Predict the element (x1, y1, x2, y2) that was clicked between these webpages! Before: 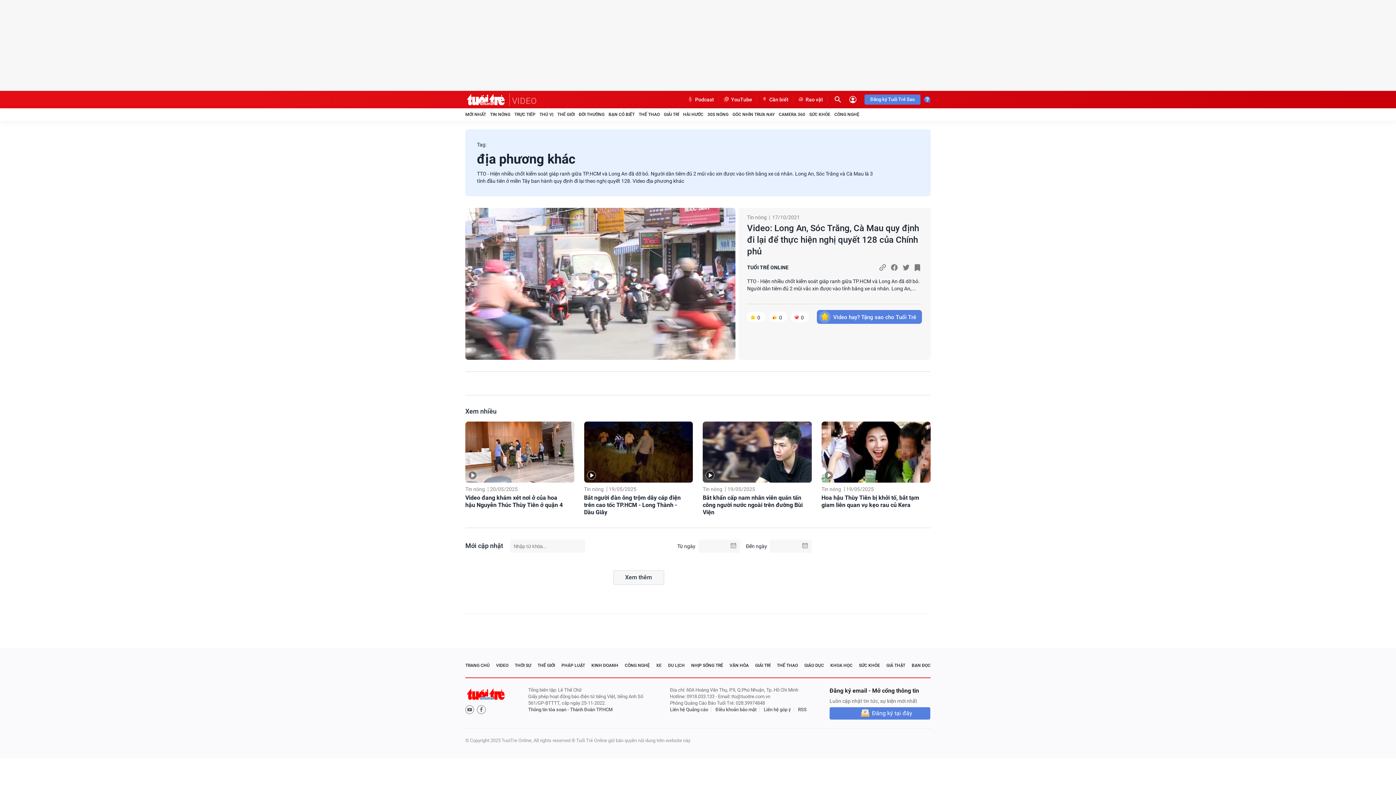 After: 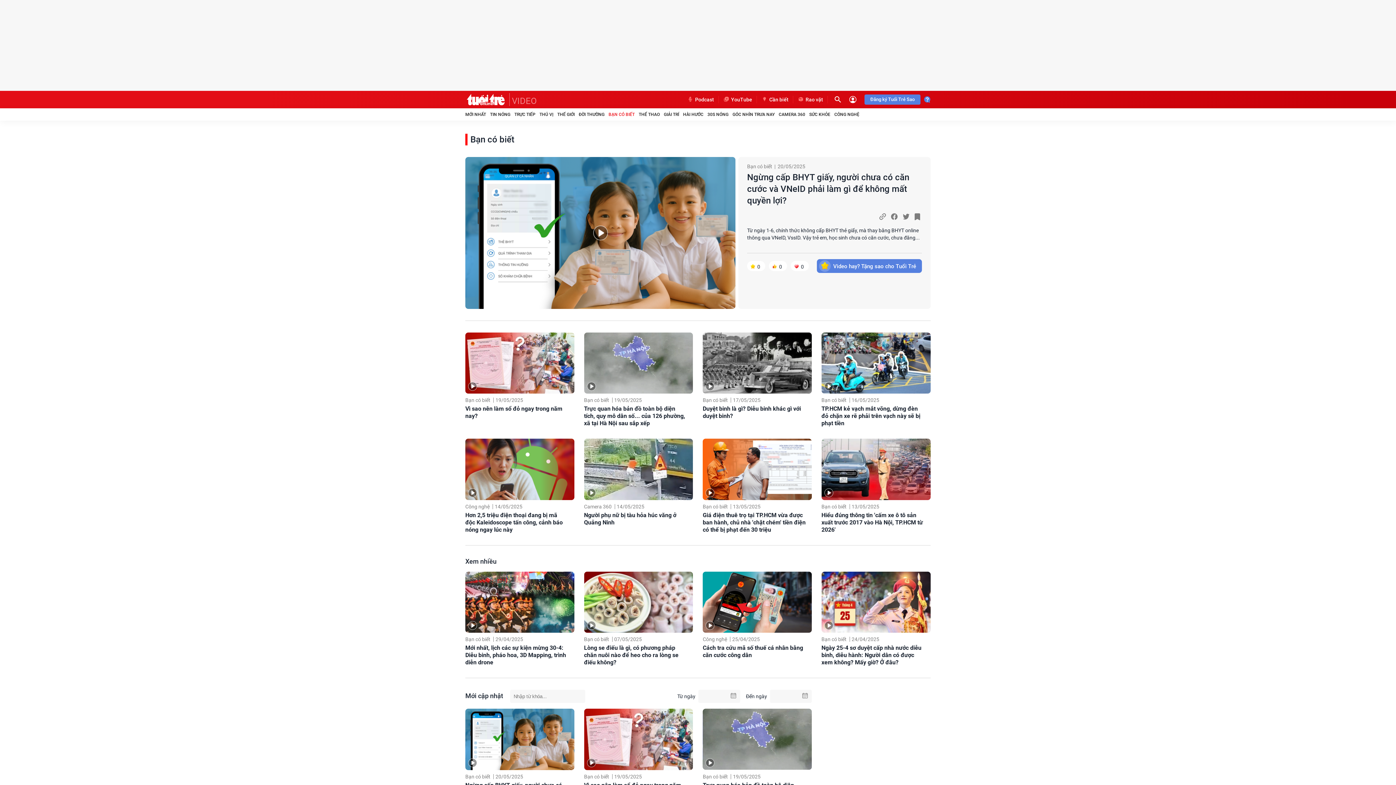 Action: label: BẠN CÓ BIẾT bbox: (608, 111, 634, 117)